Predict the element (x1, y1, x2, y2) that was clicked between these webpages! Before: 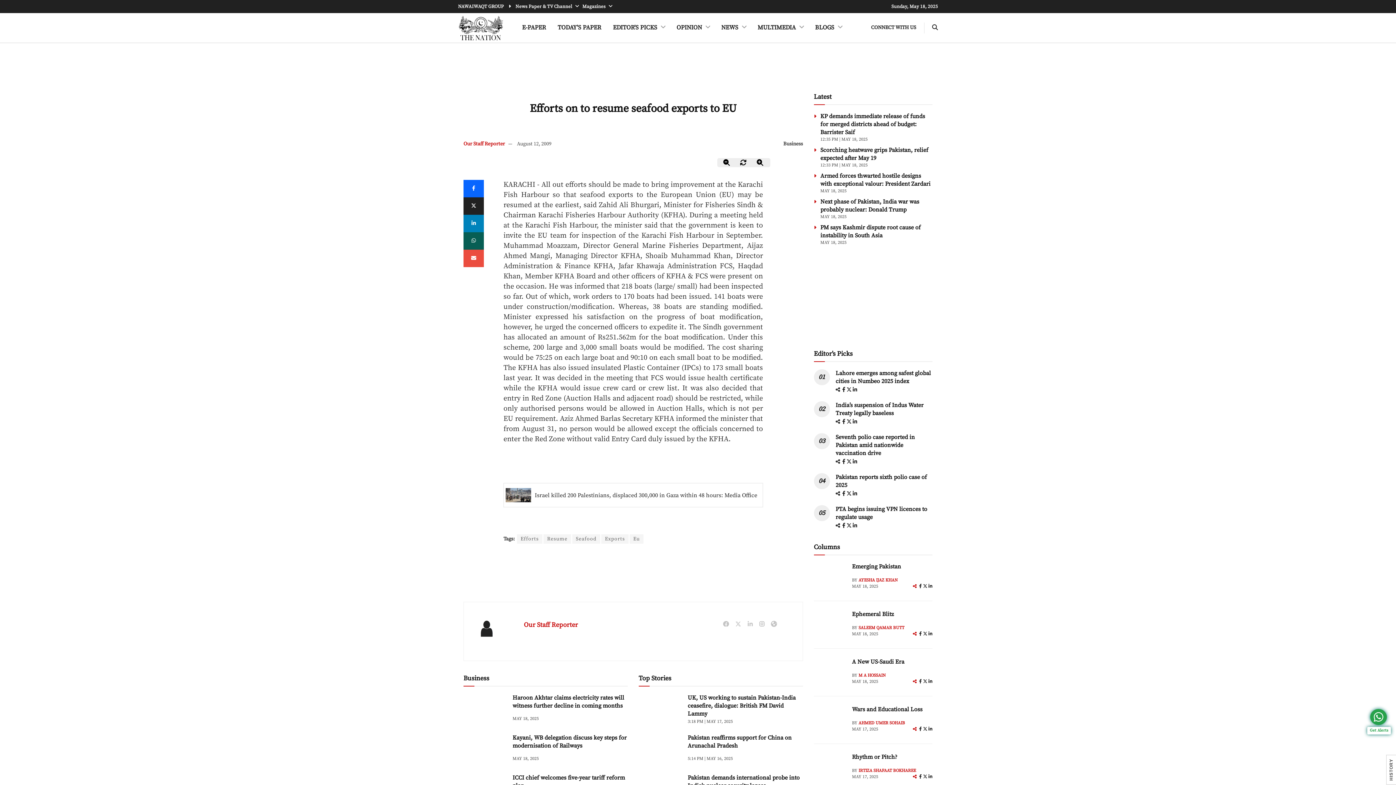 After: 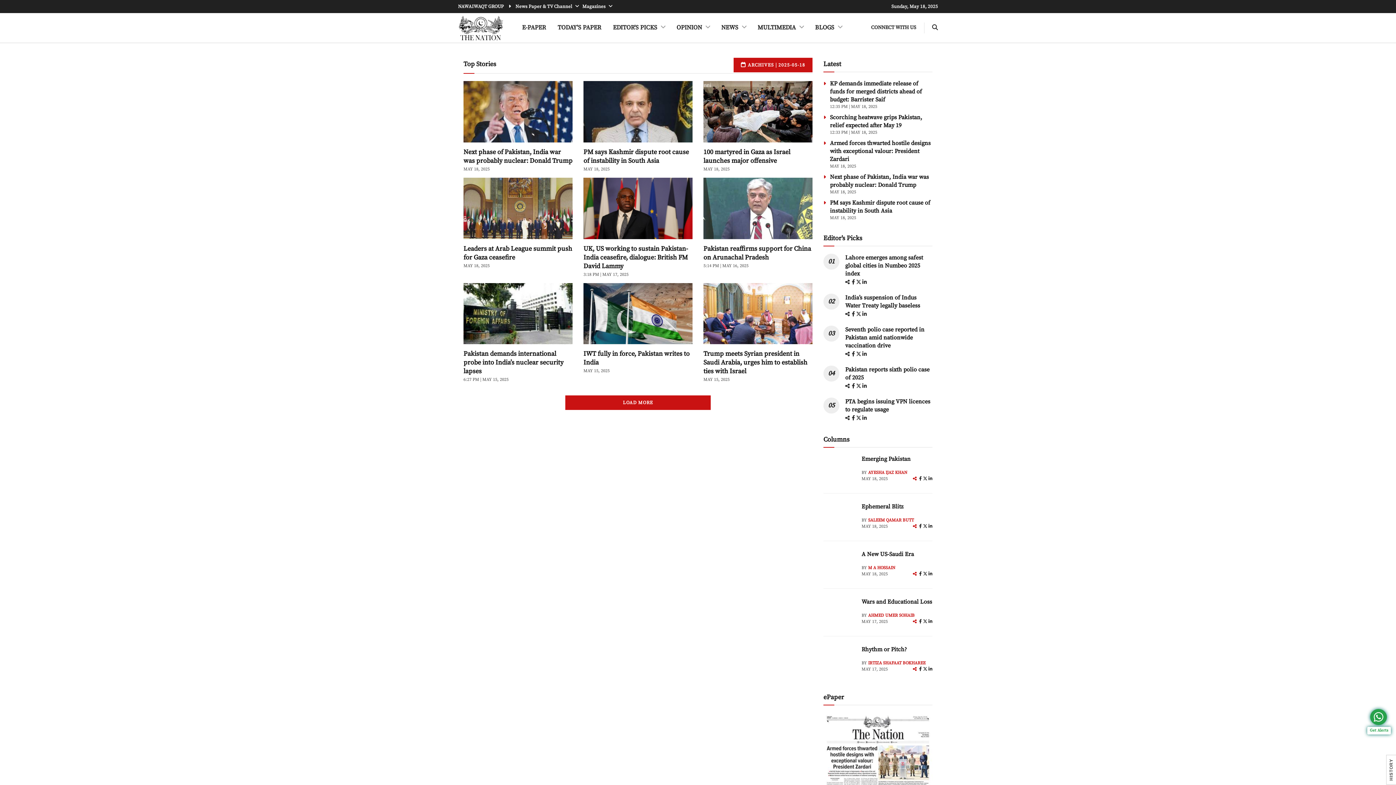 Action: bbox: (638, 674, 671, 682) label: Top Stories